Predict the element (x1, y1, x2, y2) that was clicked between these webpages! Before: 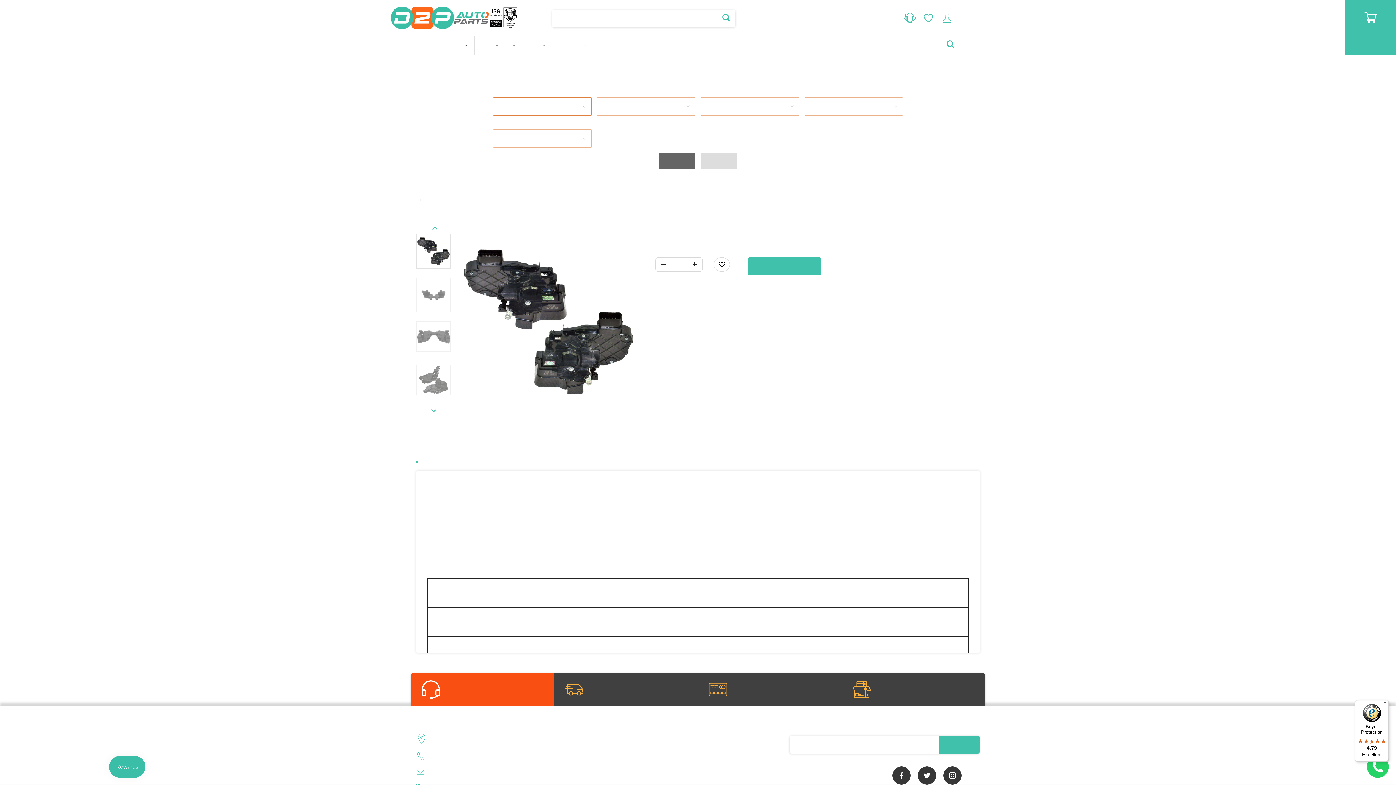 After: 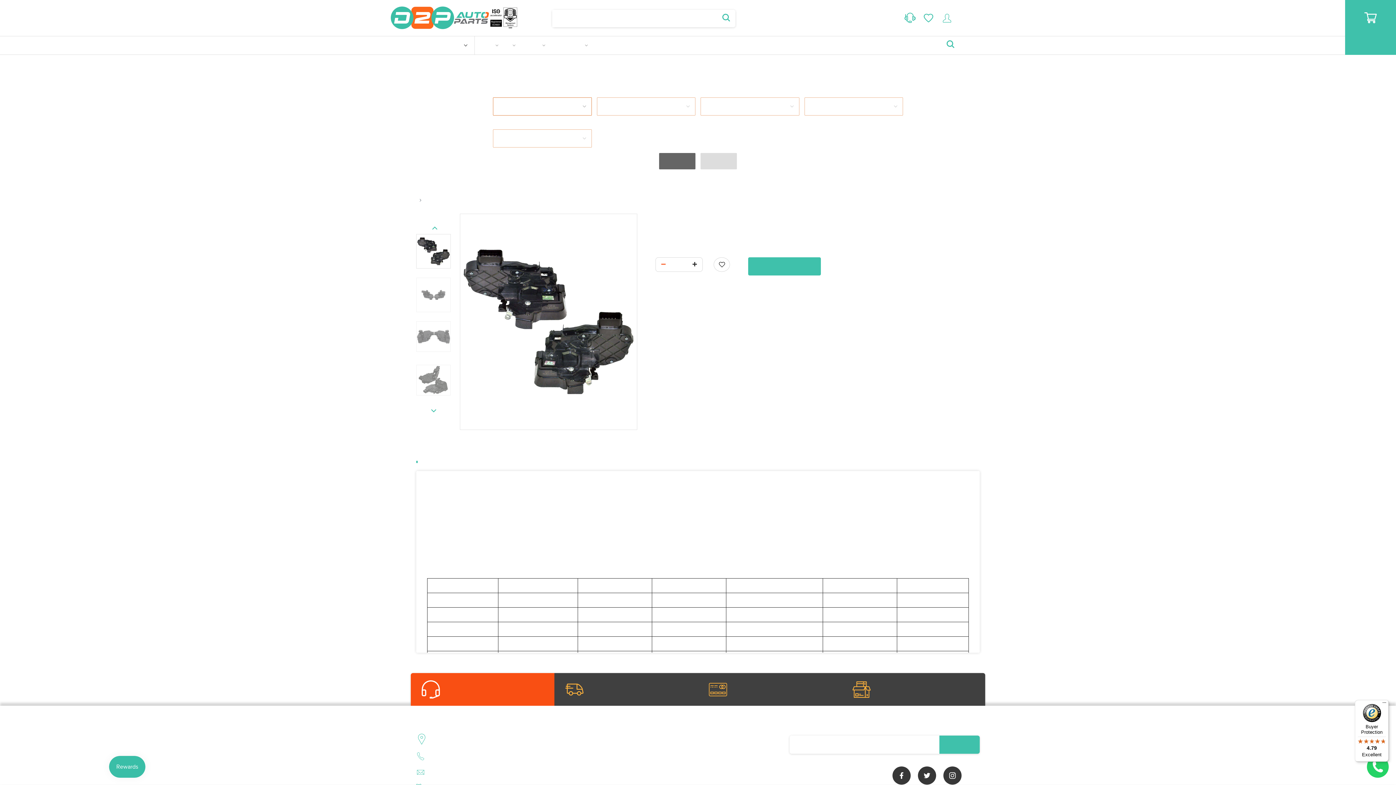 Action: bbox: (656, 257, 667, 272)